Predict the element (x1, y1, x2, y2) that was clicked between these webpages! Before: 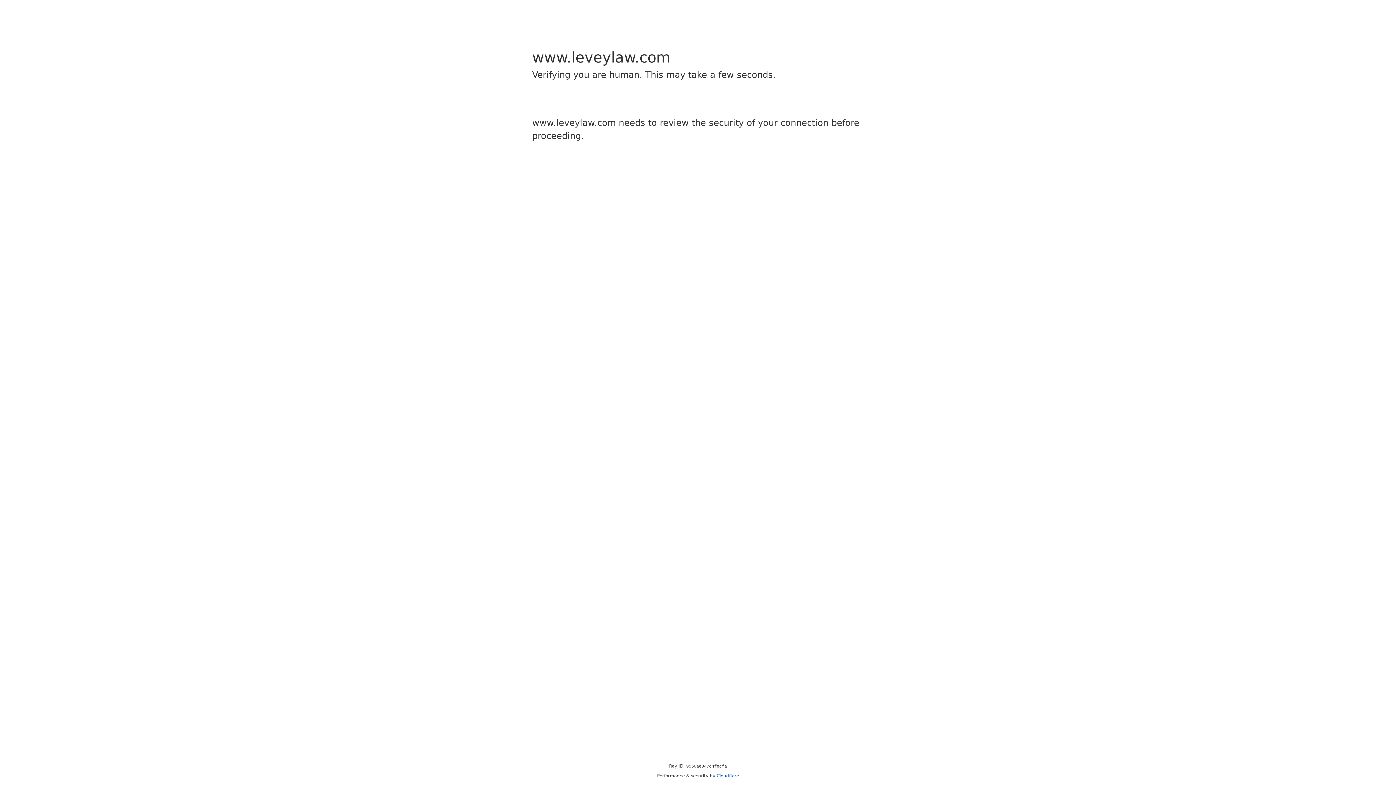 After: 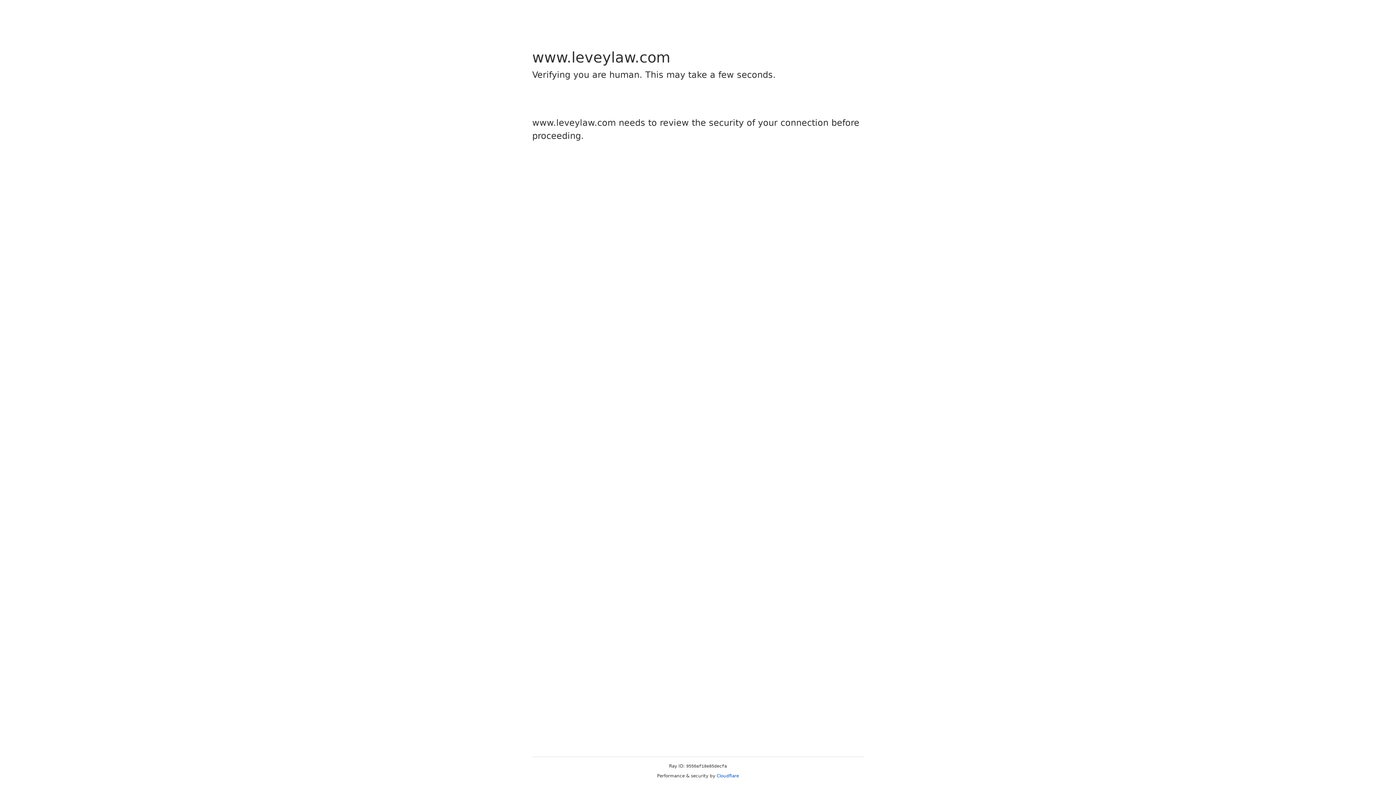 Action: label: Cloudflare bbox: (716, 773, 739, 778)